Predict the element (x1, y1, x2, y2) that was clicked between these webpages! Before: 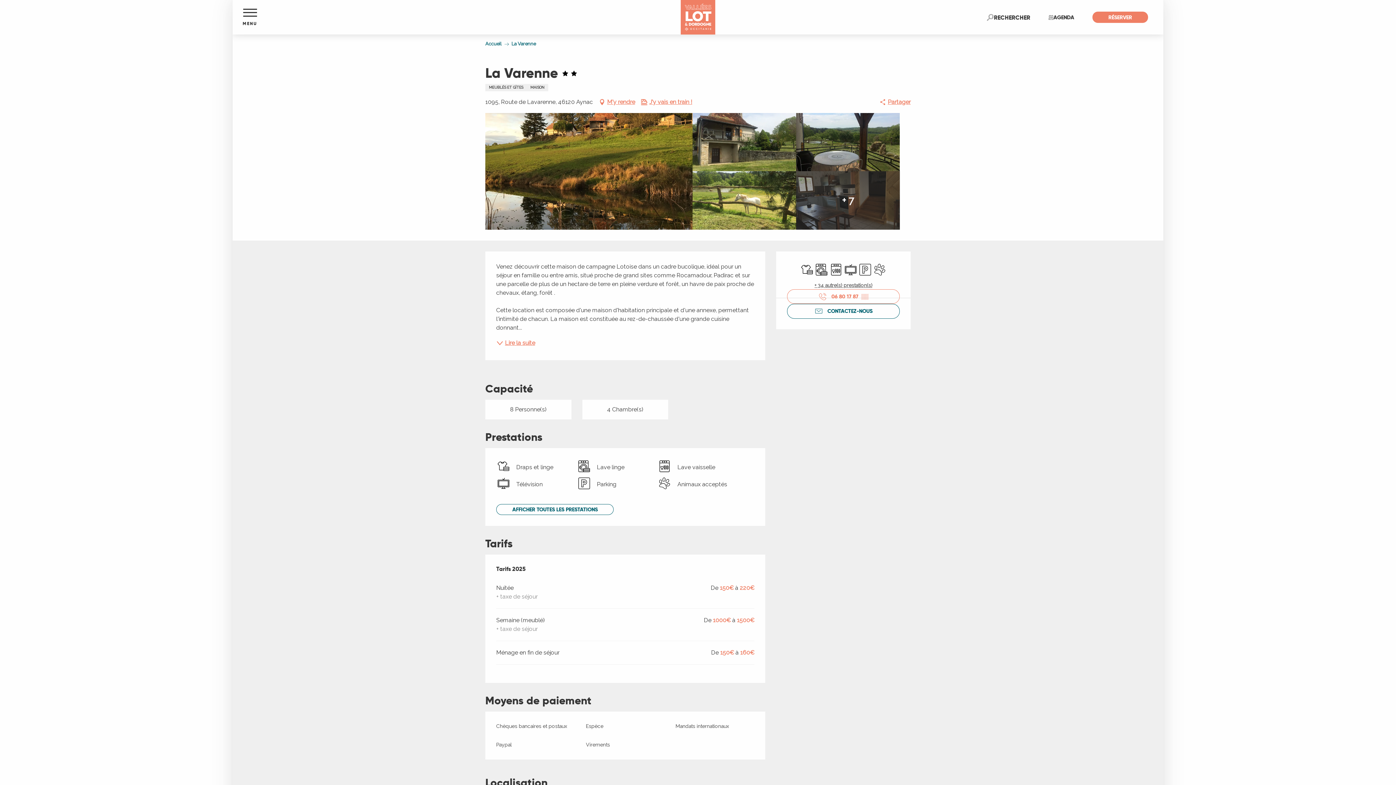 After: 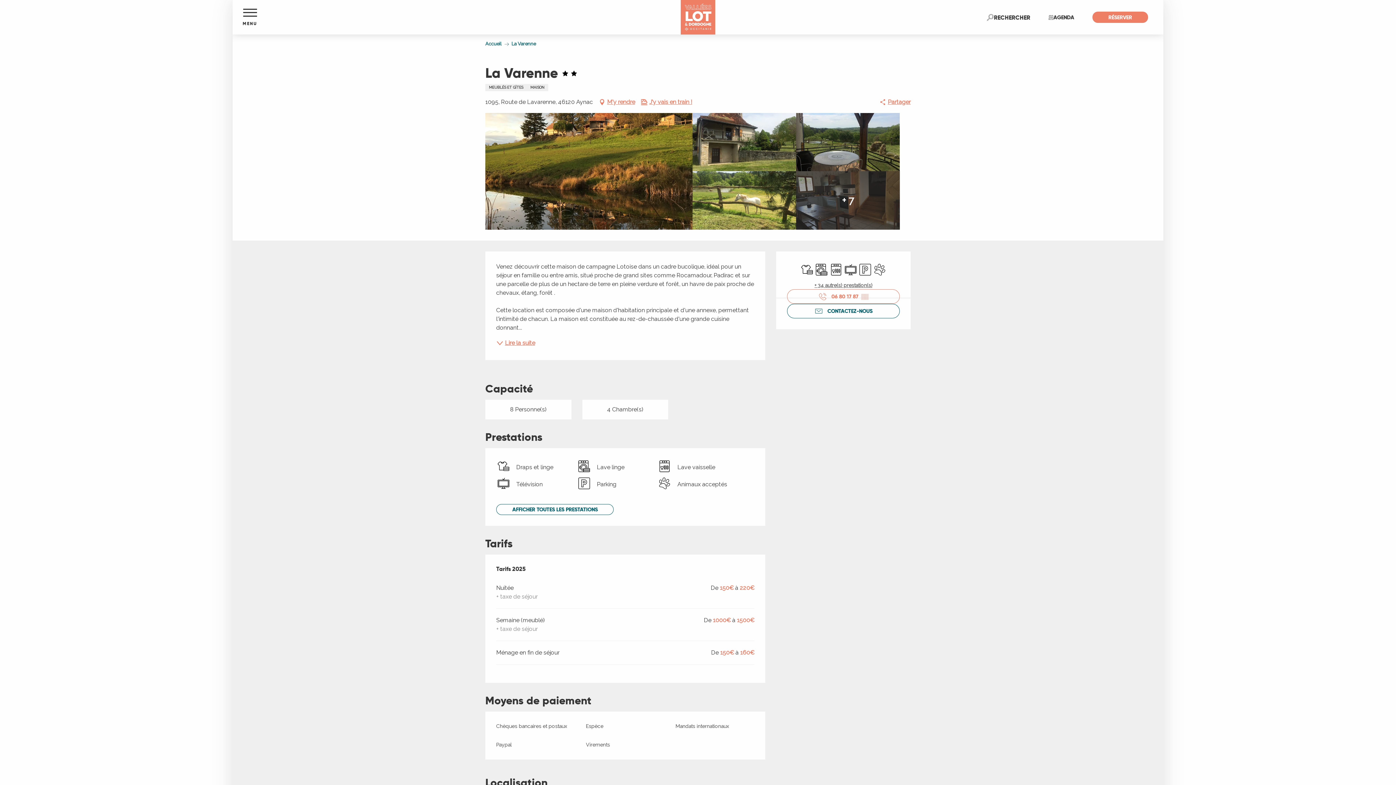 Action: label: + 7 bbox: (796, 171, 900, 229)